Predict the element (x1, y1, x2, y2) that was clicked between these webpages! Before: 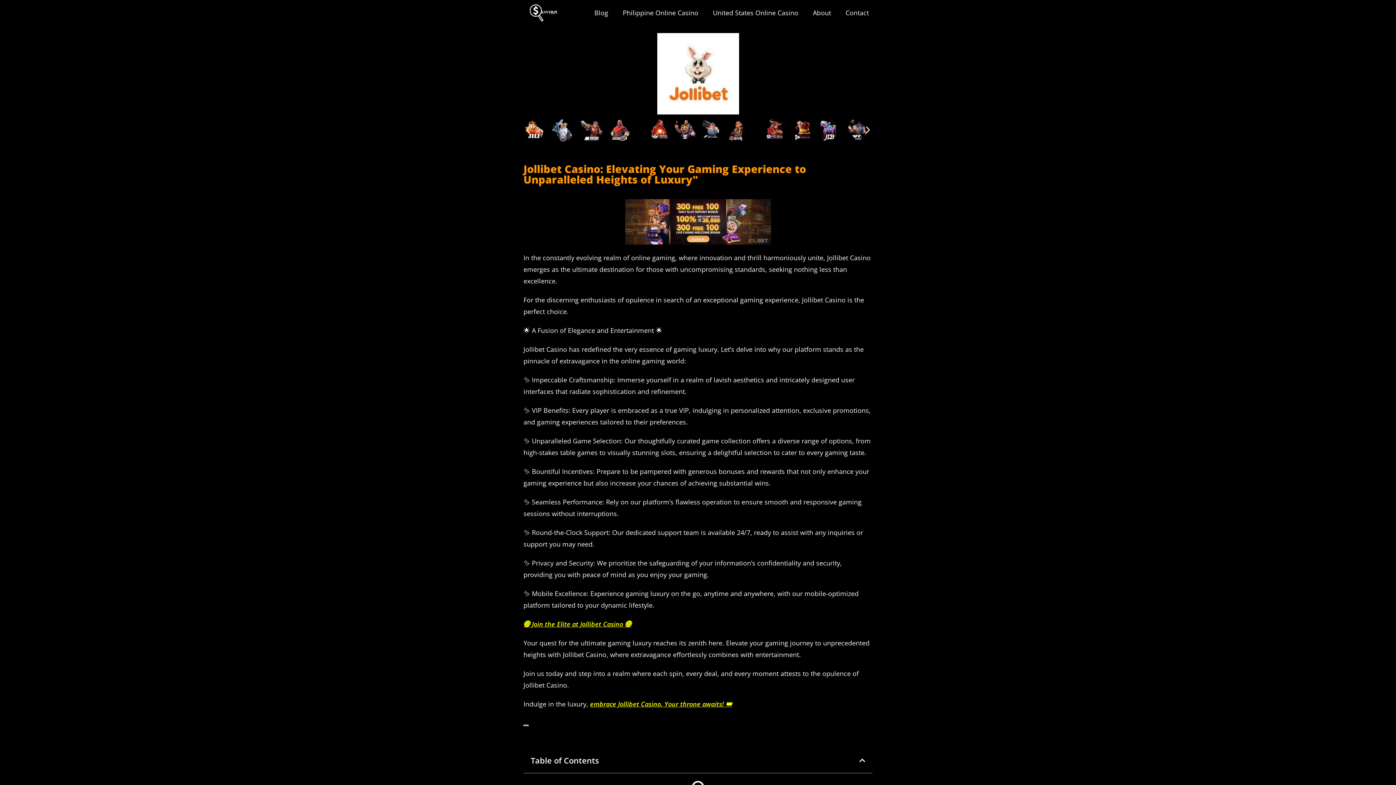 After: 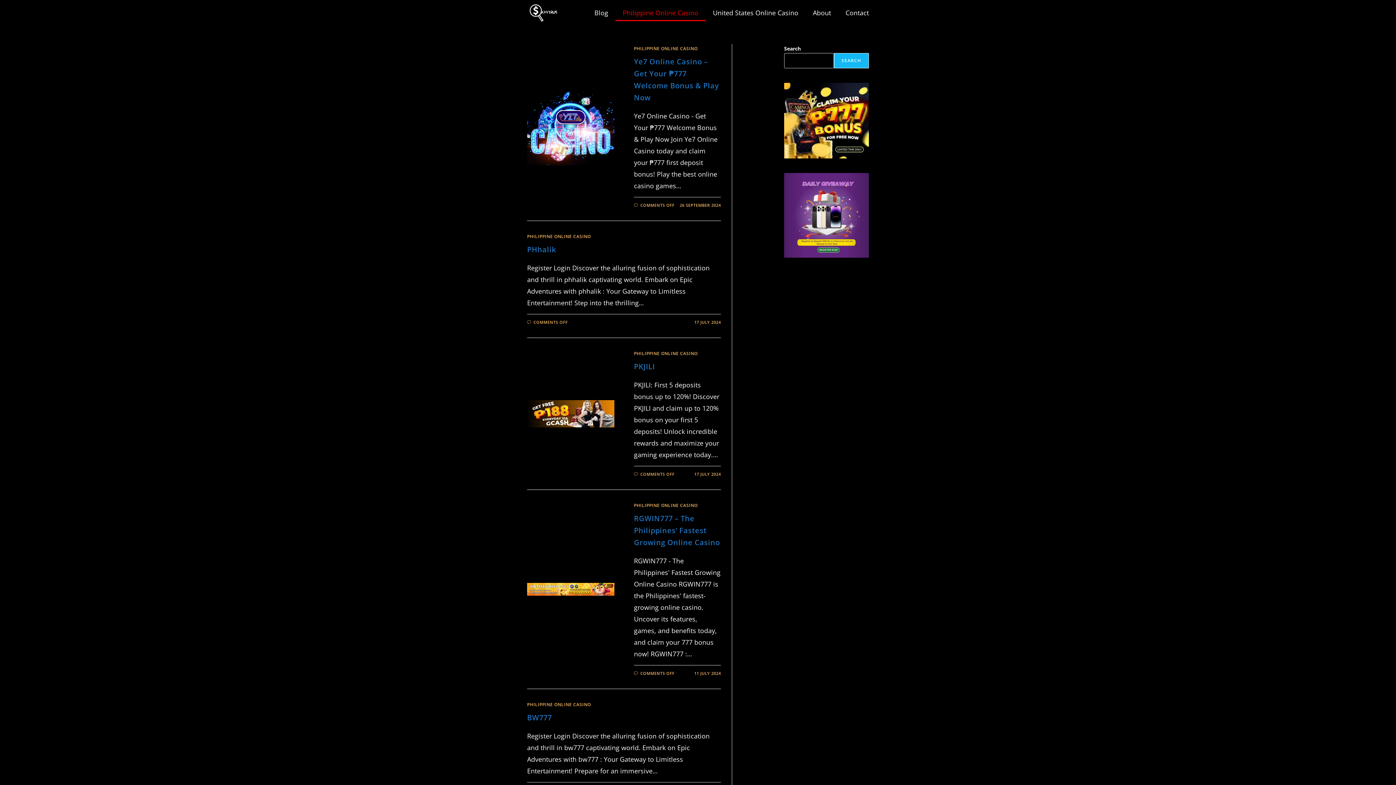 Action: label: Philippine Online Casino bbox: (615, 4, 705, 21)